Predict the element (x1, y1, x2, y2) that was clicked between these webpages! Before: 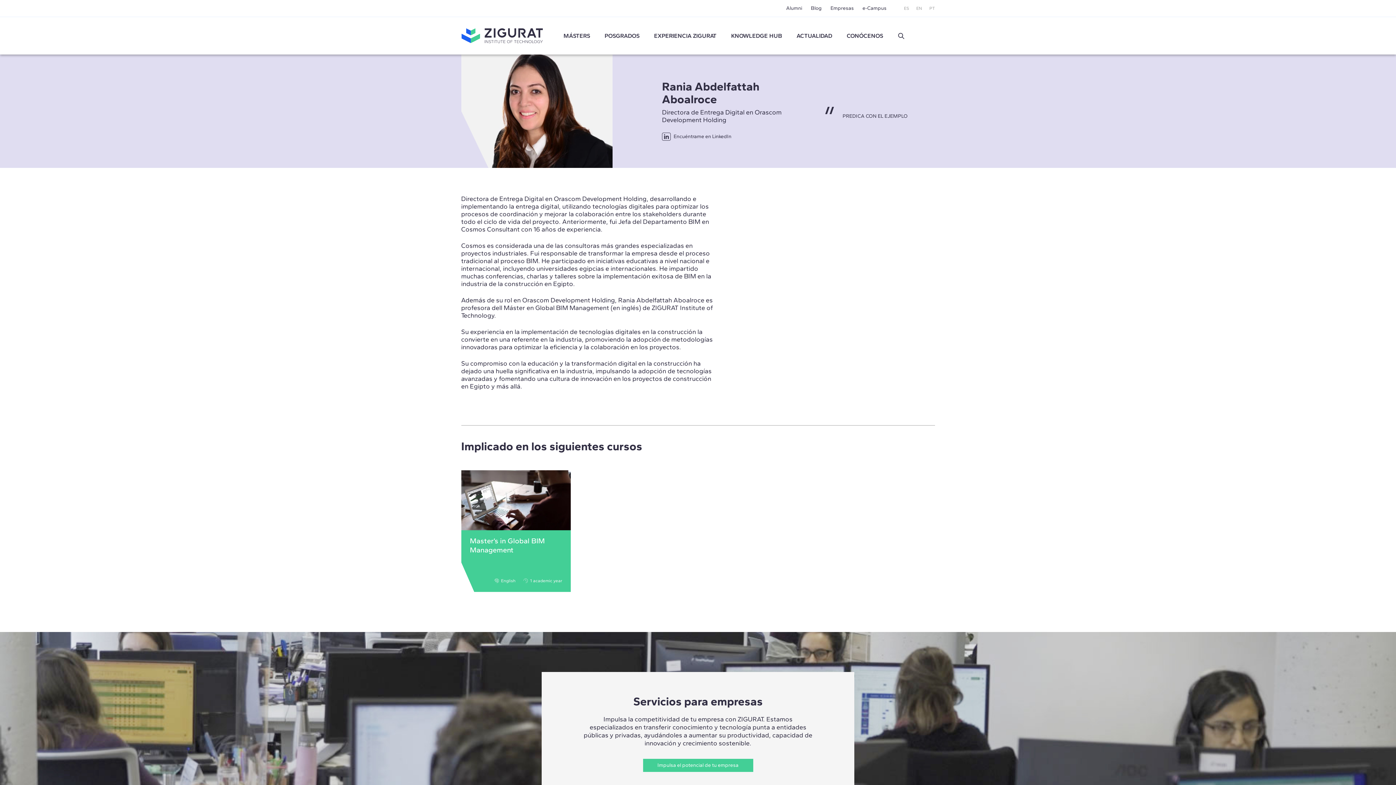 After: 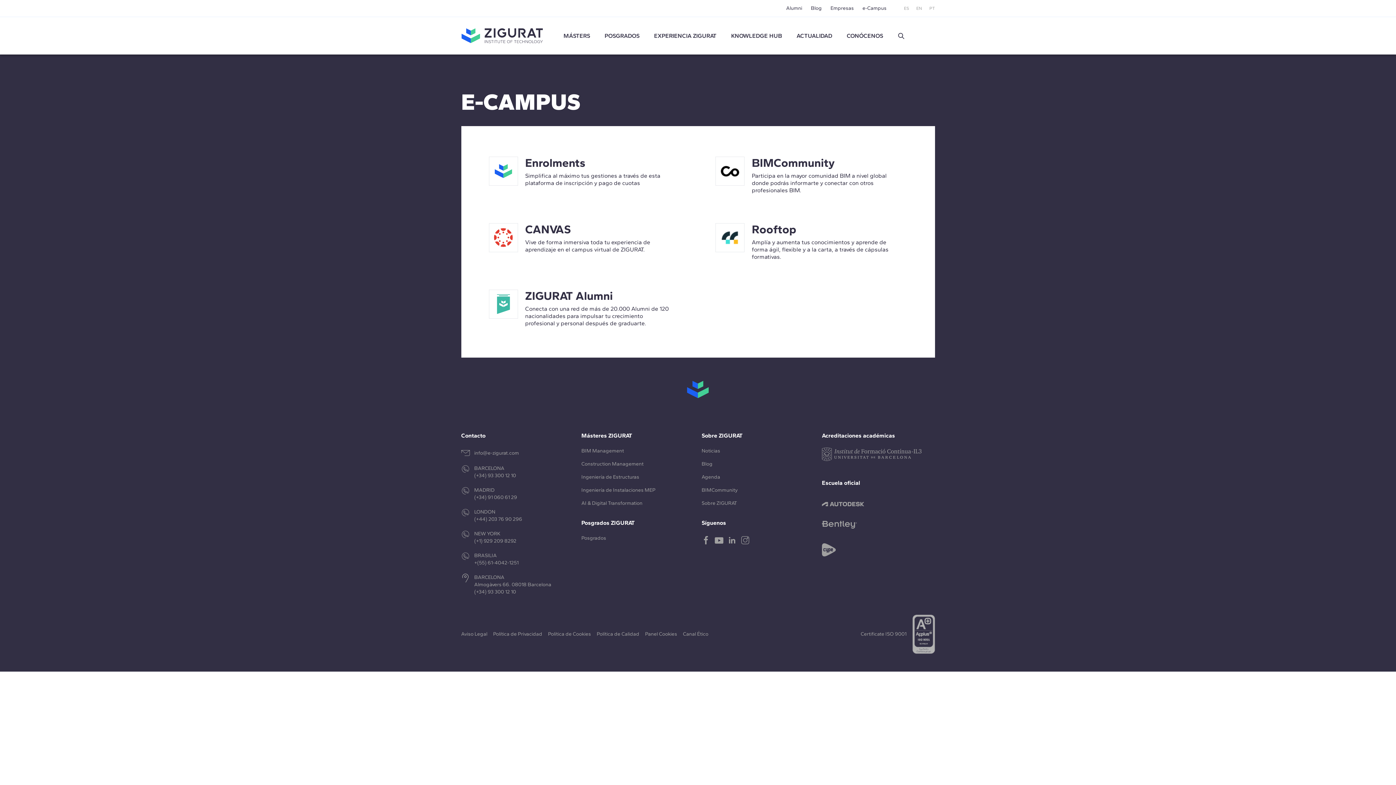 Action: label: e-Campus bbox: (862, 5, 886, 11)